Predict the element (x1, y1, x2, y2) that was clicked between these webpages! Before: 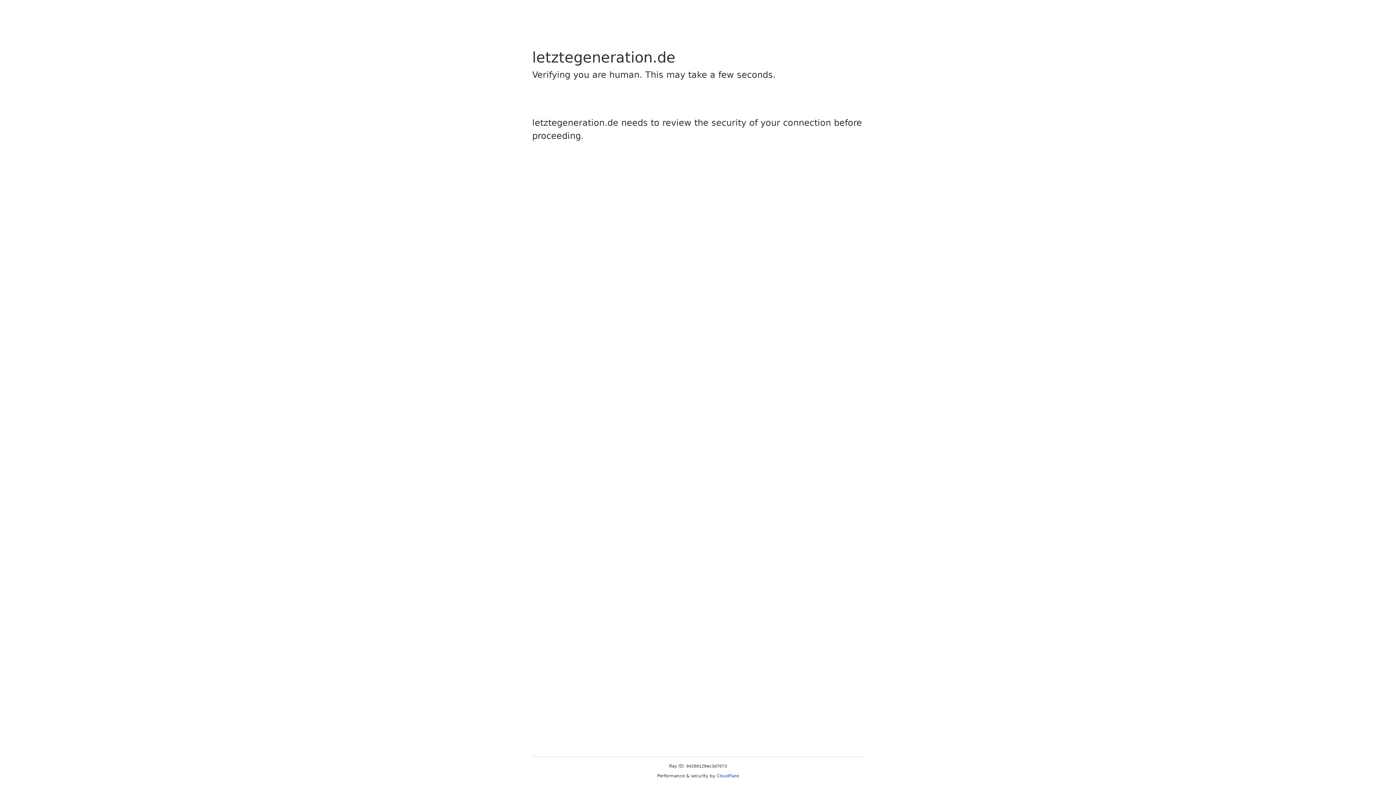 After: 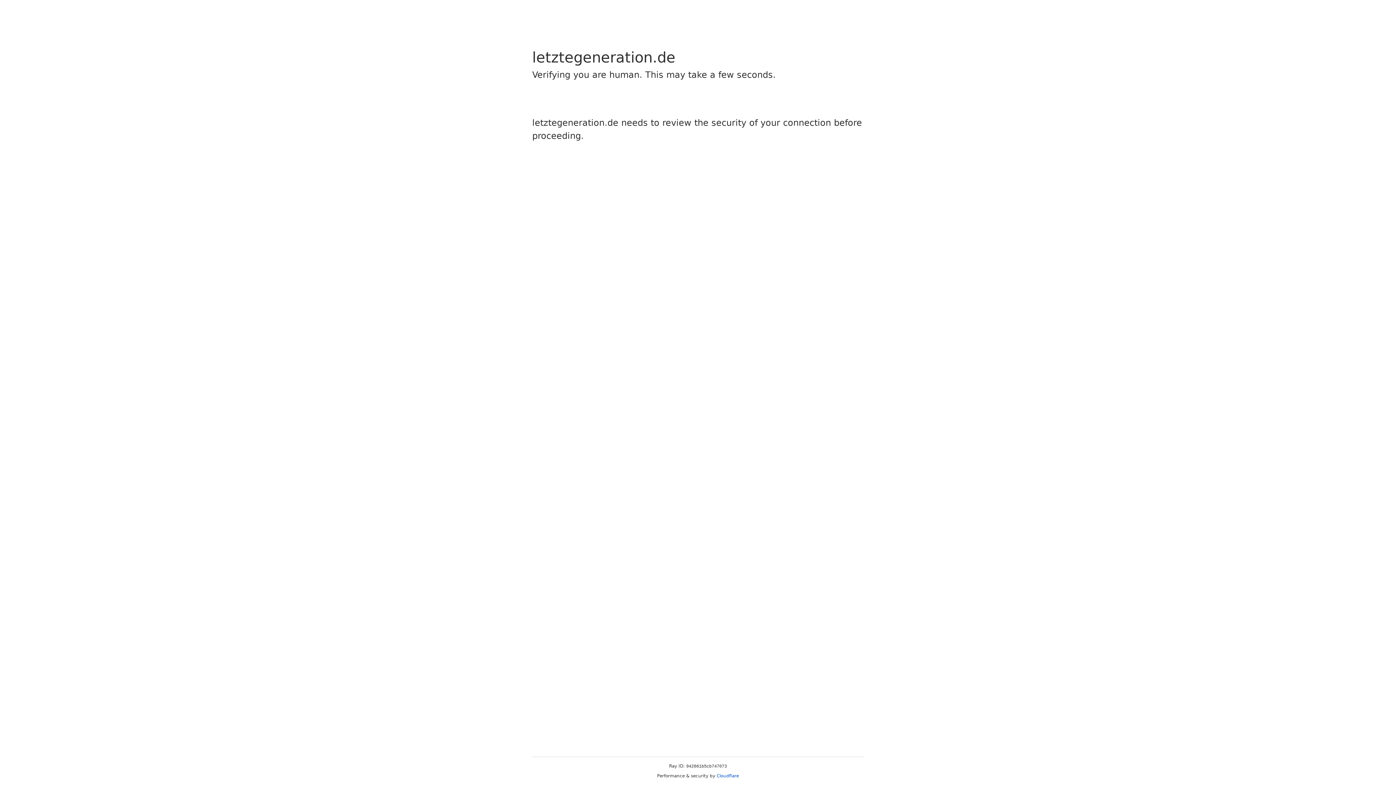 Action: bbox: (716, 773, 739, 778) label: Cloudflare